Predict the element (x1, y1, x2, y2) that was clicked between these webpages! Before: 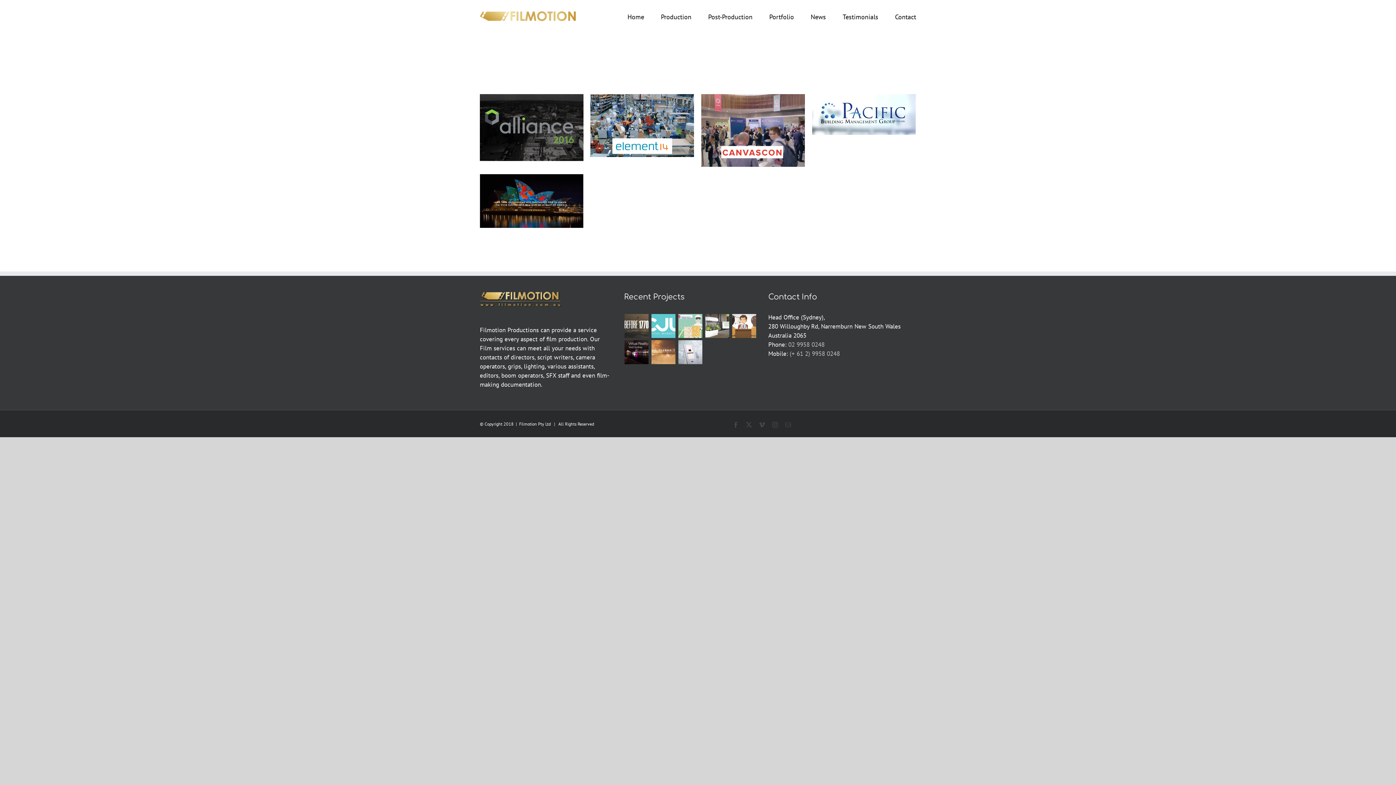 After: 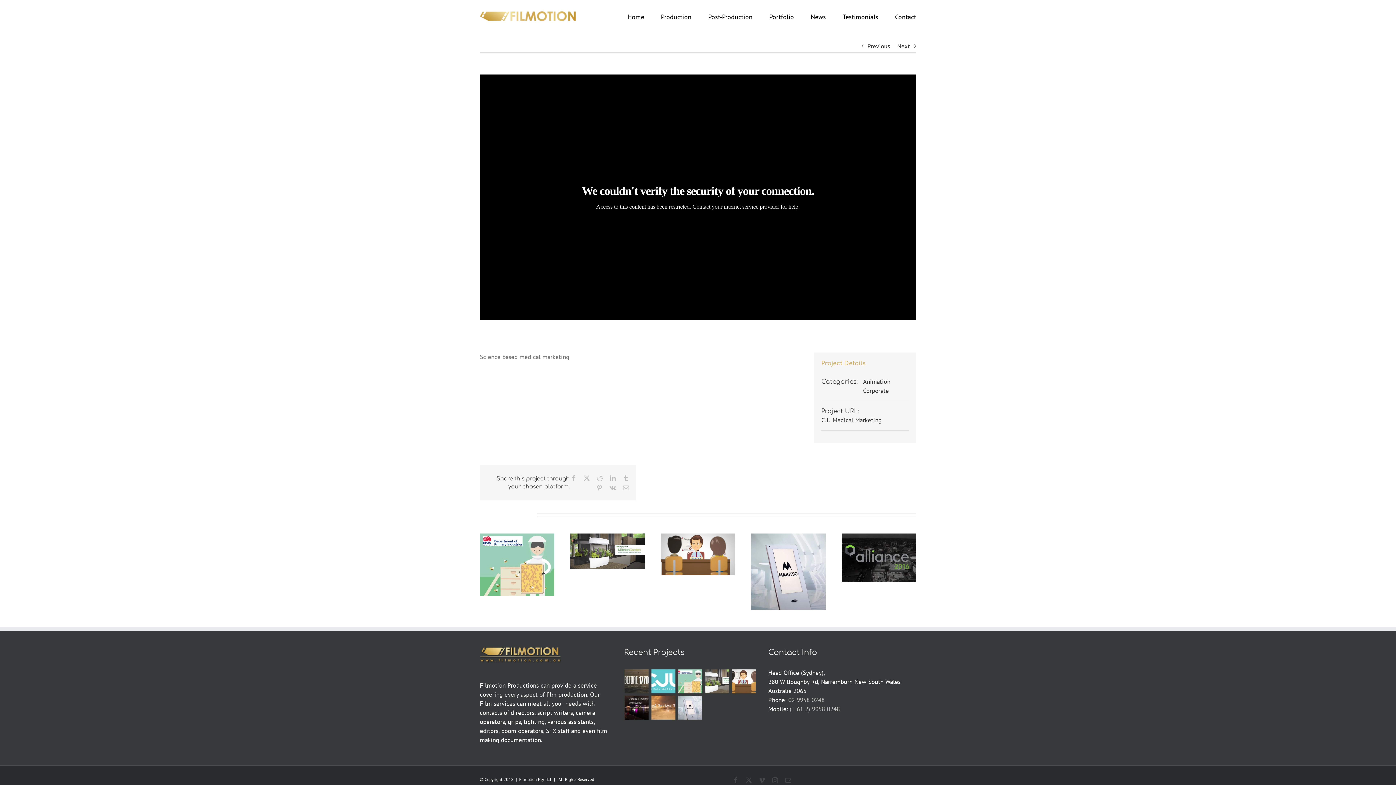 Action: bbox: (651, 313, 676, 339)